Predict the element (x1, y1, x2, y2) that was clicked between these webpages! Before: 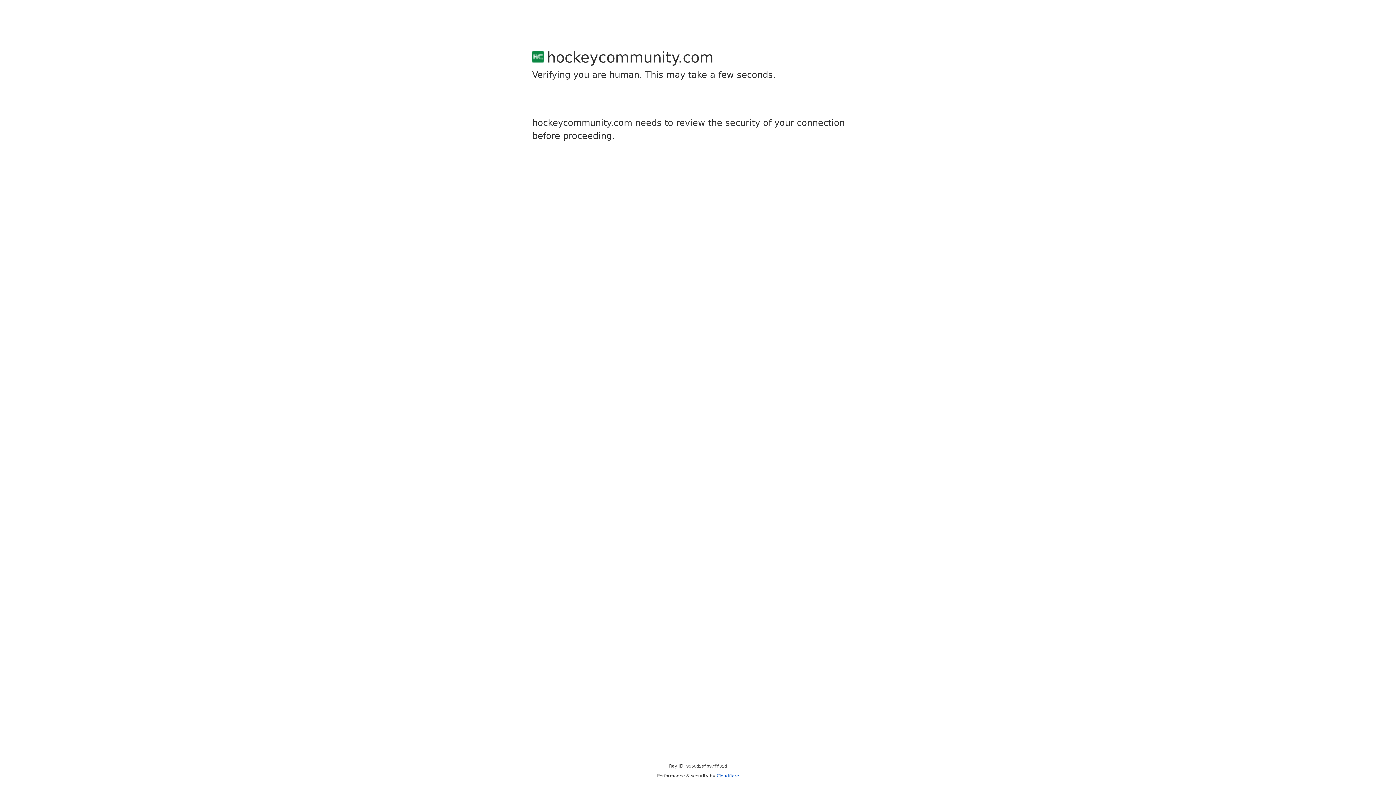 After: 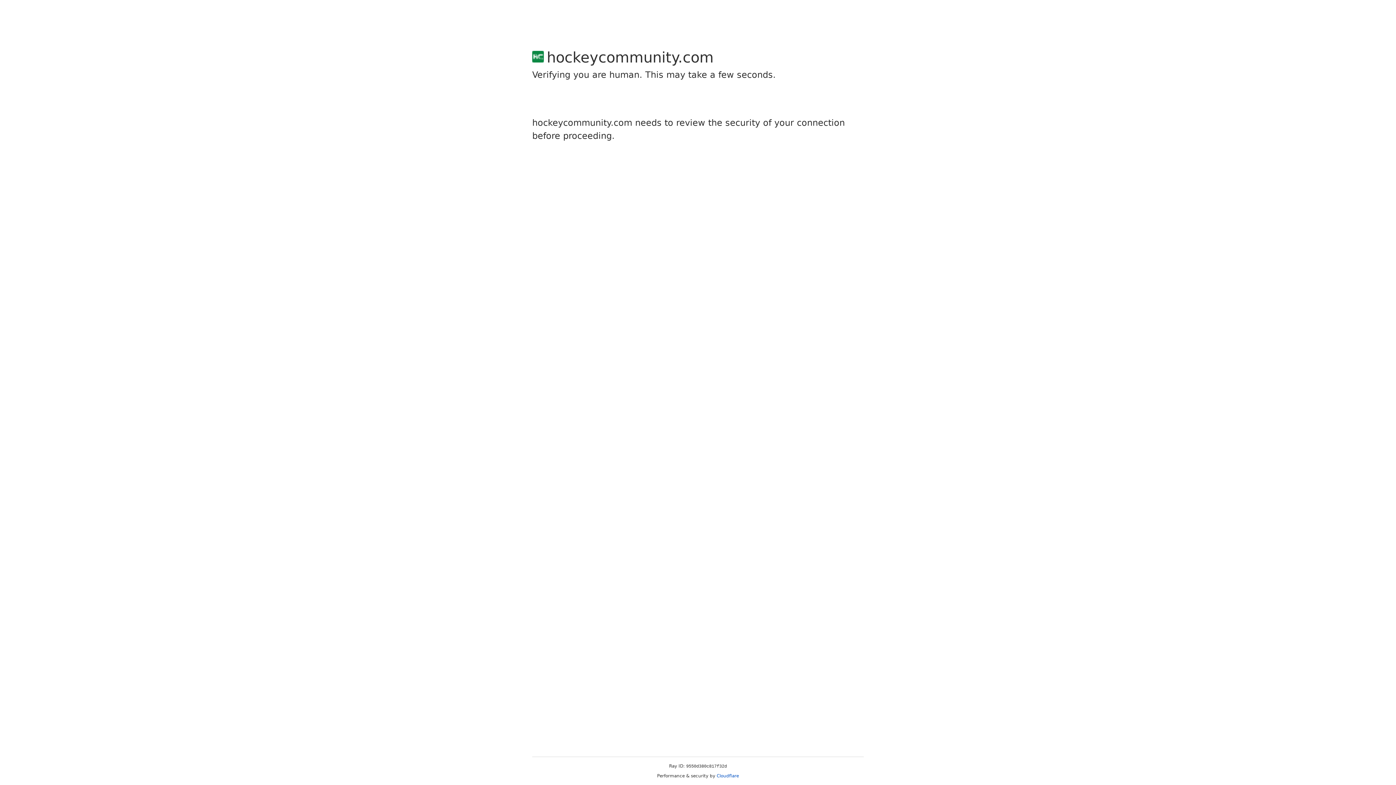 Action: label: Cloudflare bbox: (716, 773, 739, 778)